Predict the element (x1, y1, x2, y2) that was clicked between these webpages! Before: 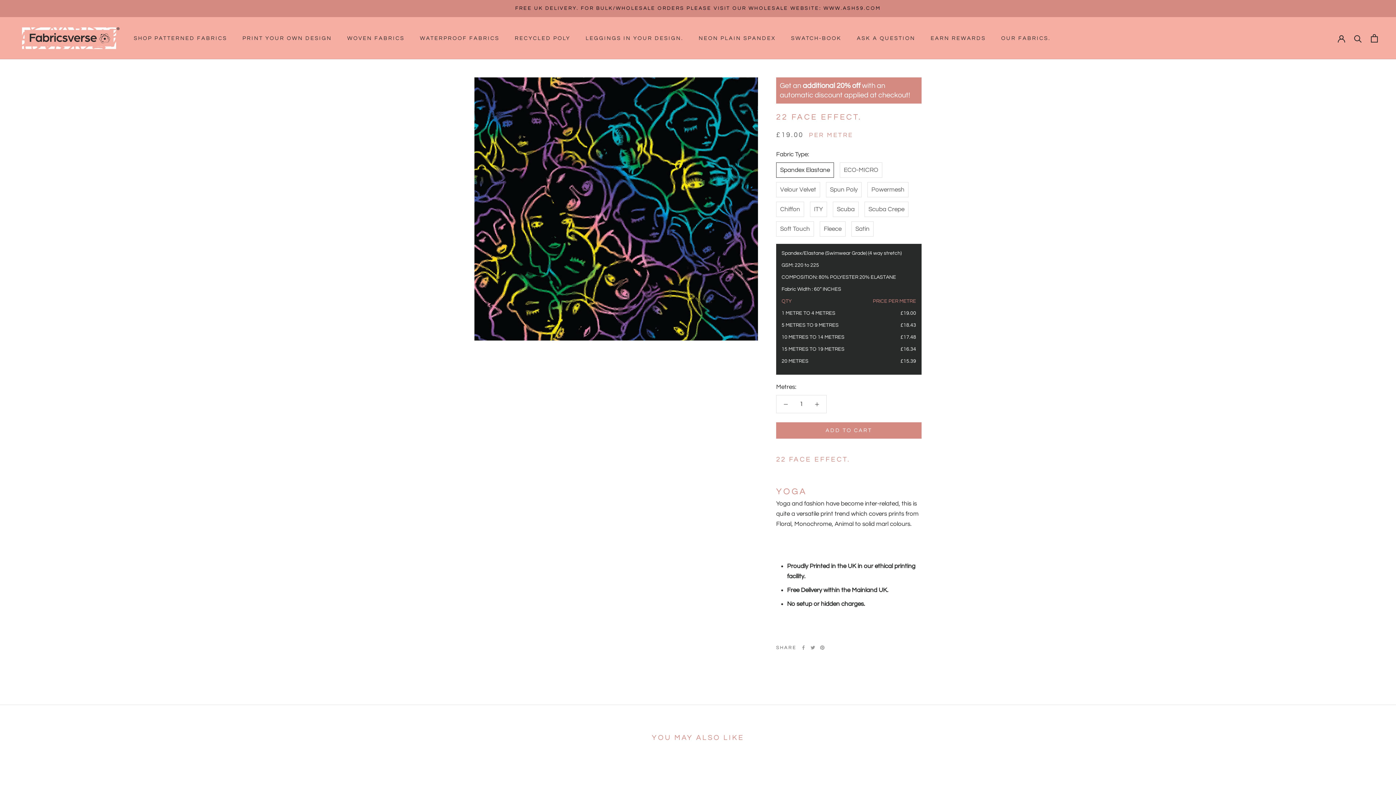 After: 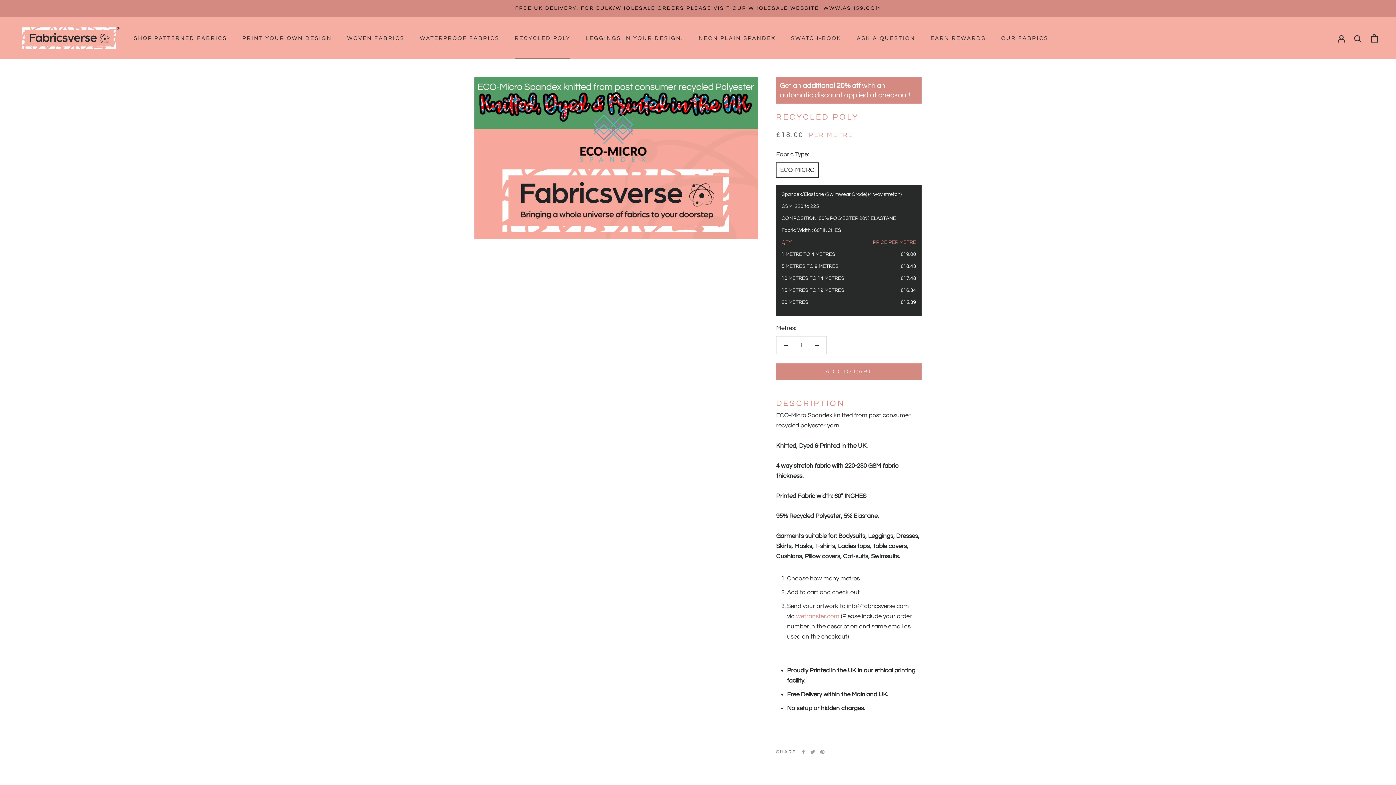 Action: label: RECYCLED POLY
RECYCLED POLY bbox: (514, 35, 570, 41)